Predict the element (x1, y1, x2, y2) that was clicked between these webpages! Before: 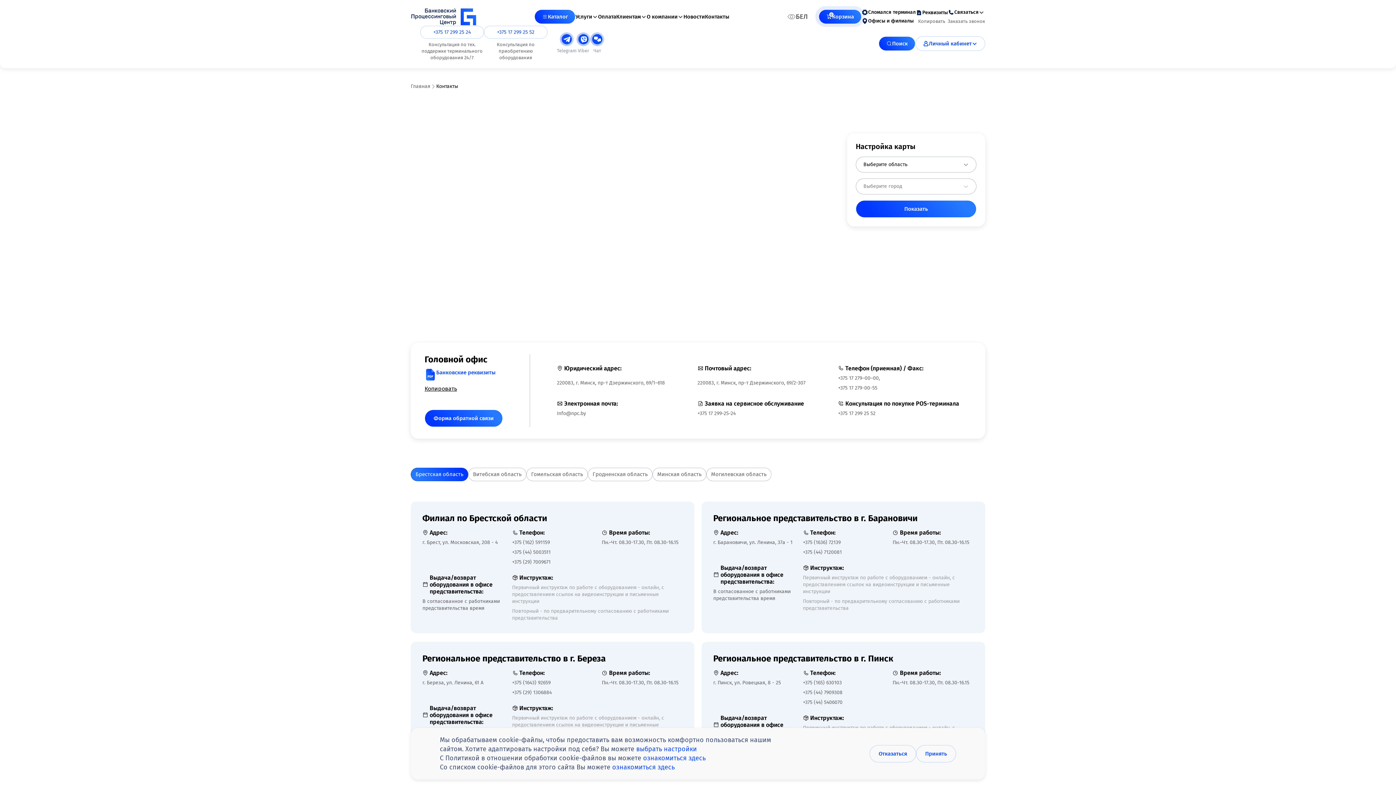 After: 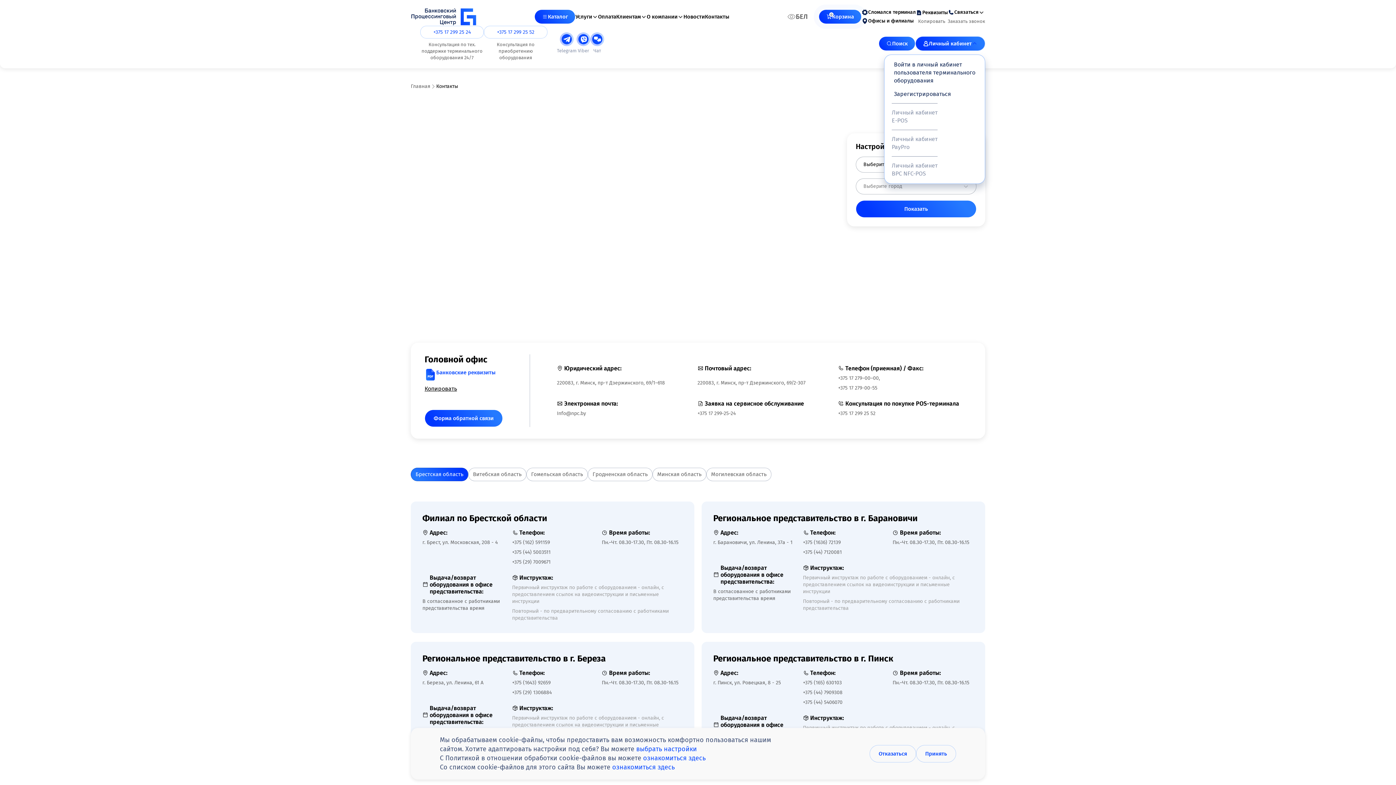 Action: bbox: (915, 36, 985, 50) label: Личный кабинет